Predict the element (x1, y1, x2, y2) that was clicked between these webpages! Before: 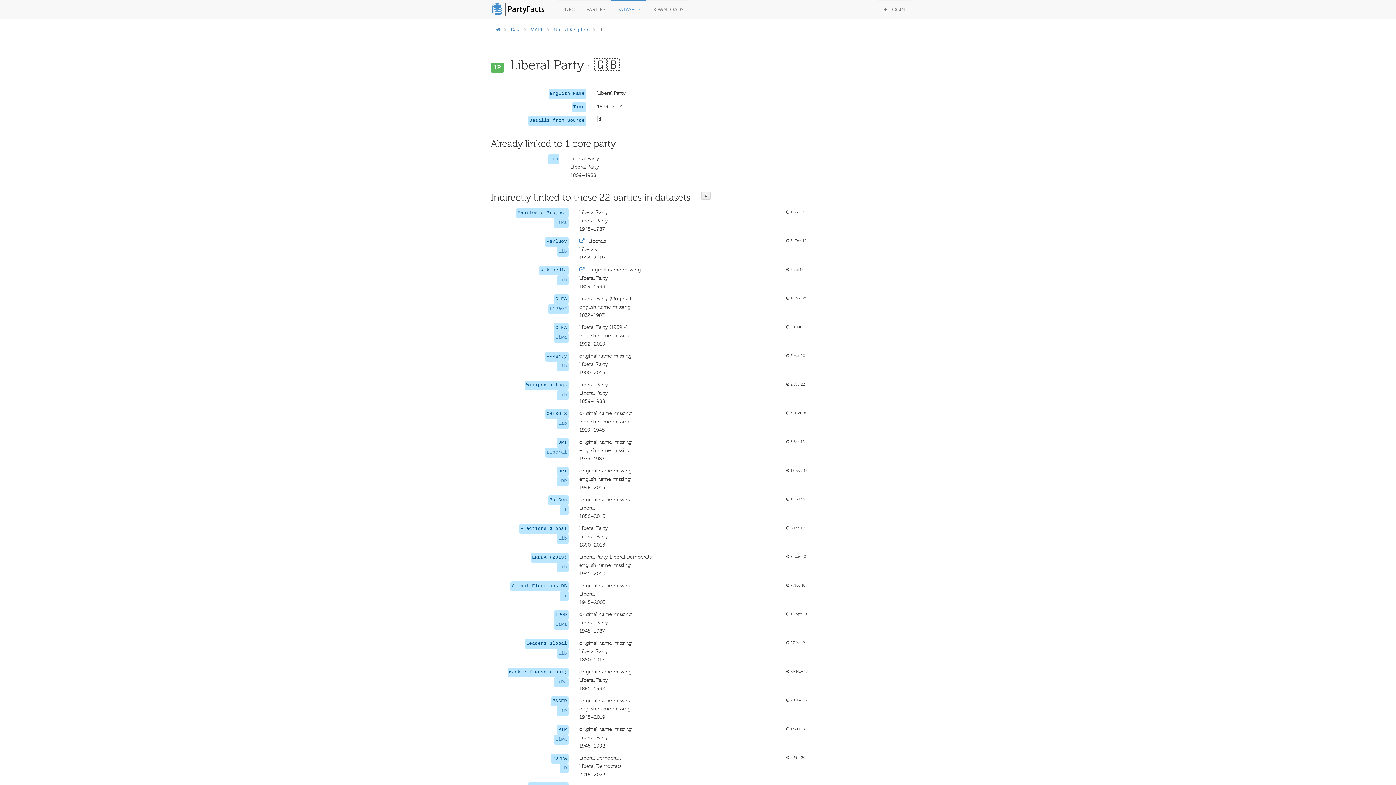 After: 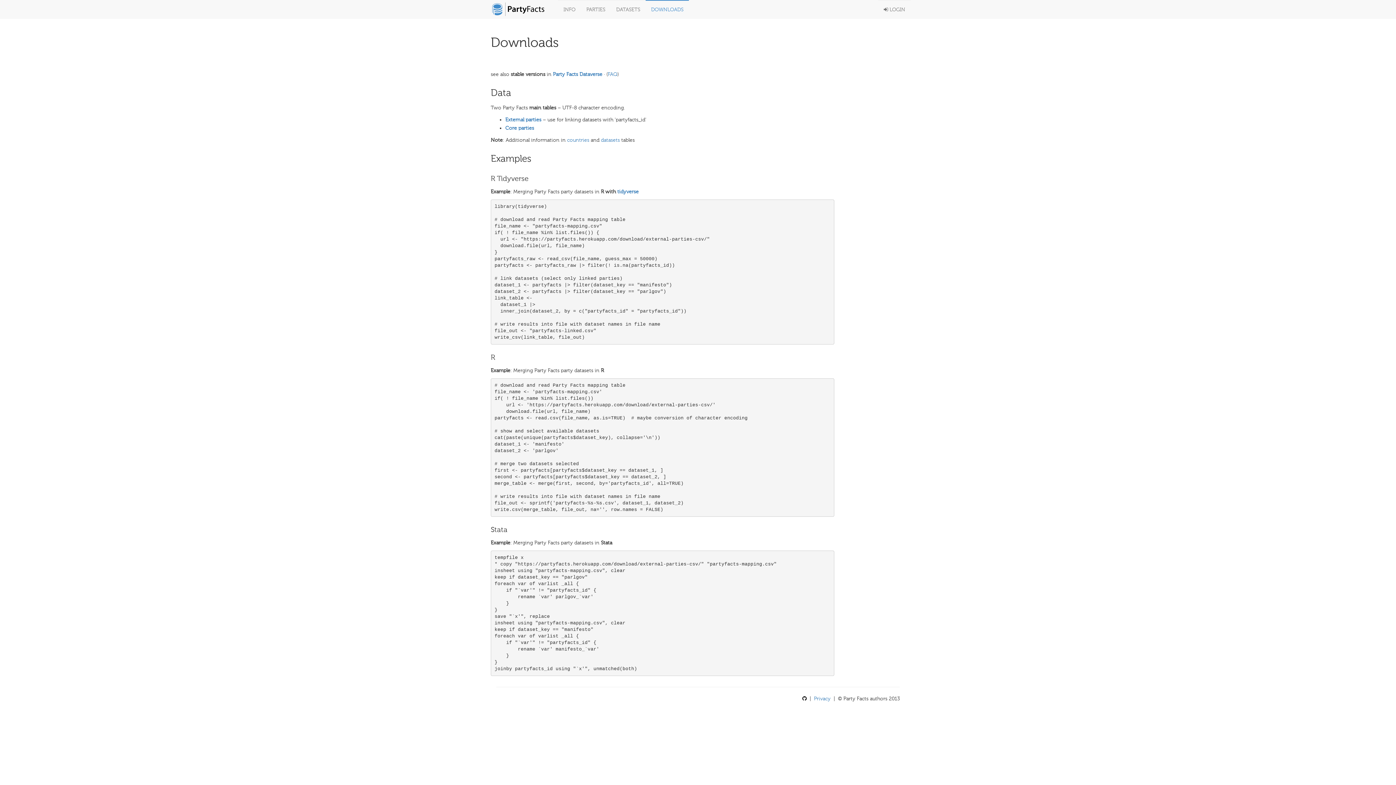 Action: bbox: (645, 0, 689, 18) label: DOWNLOADS